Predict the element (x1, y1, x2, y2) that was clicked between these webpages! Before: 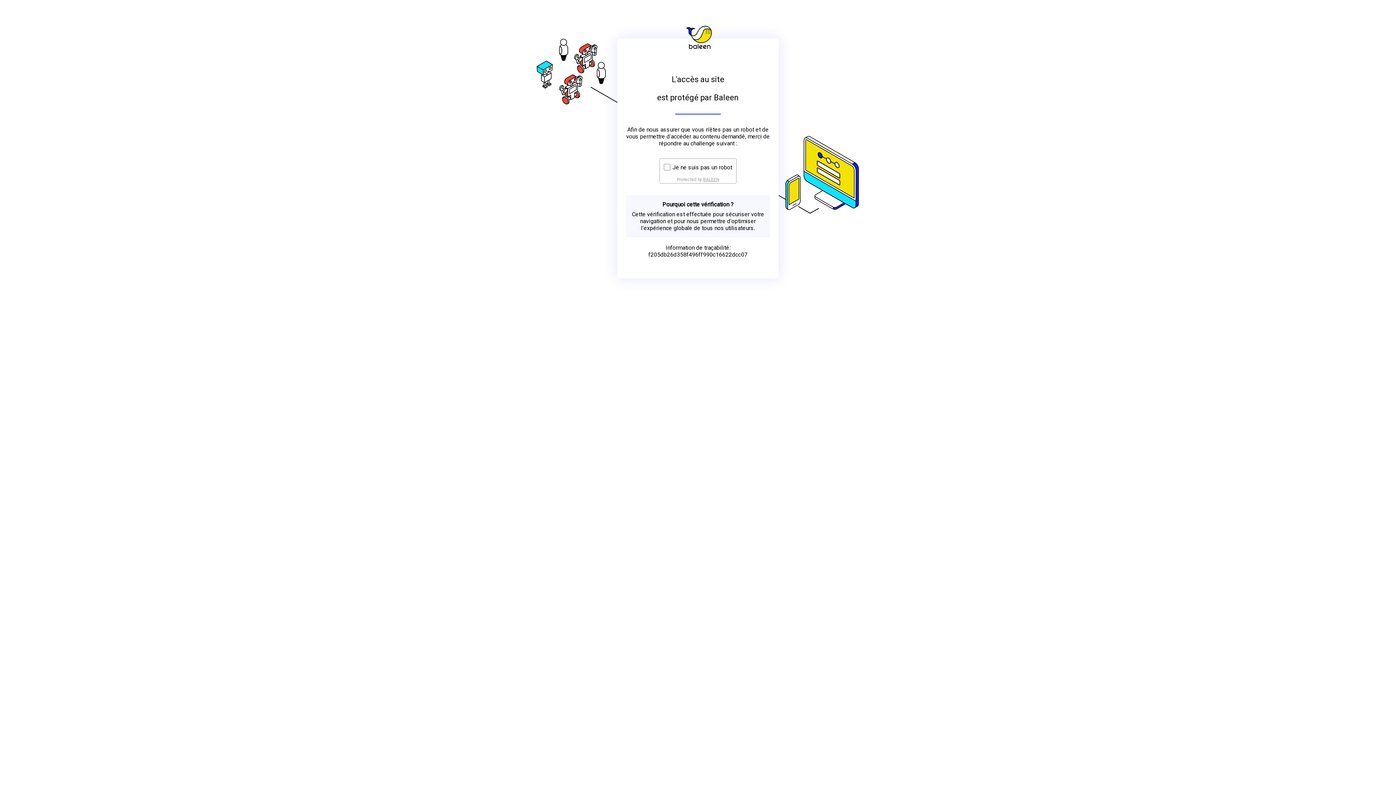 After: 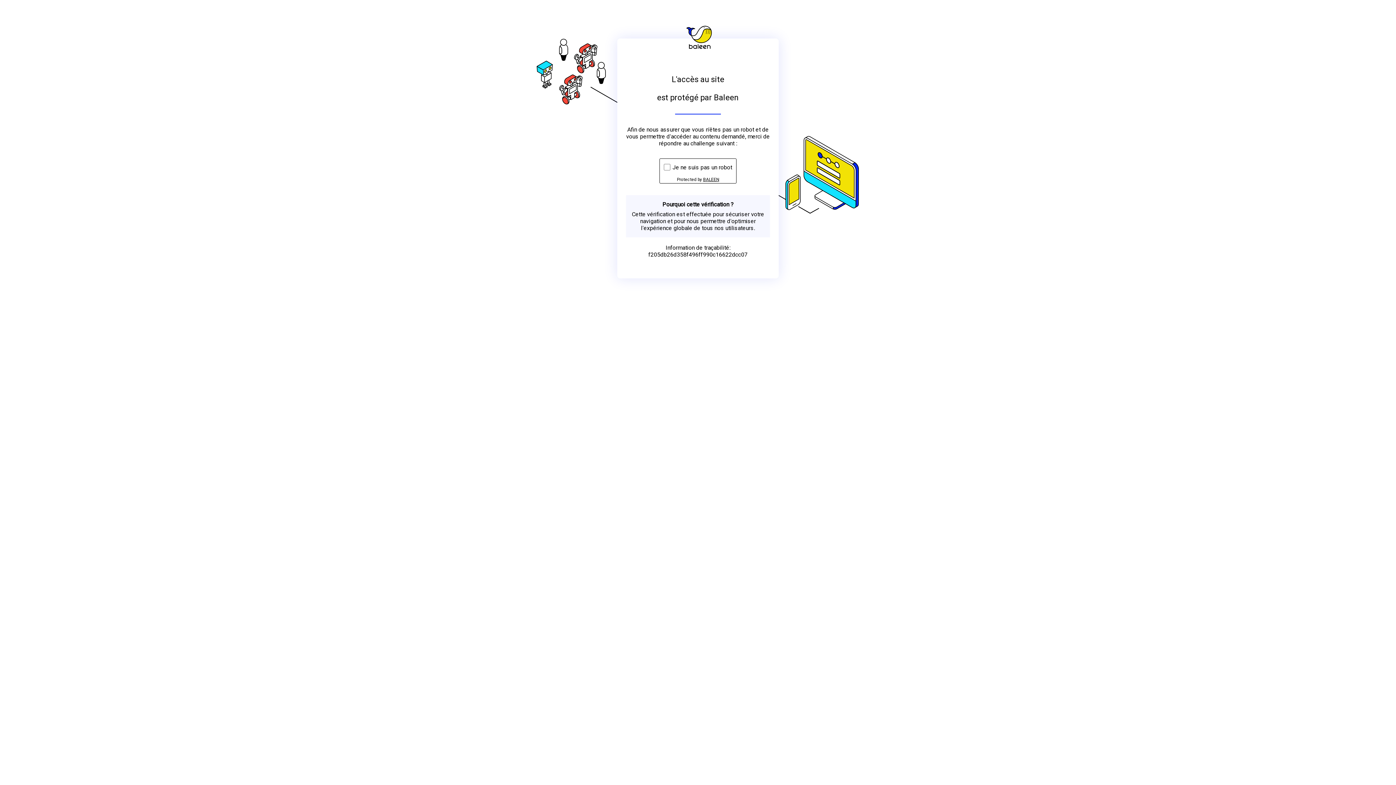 Action: bbox: (703, 176, 719, 182) label: BALEEN